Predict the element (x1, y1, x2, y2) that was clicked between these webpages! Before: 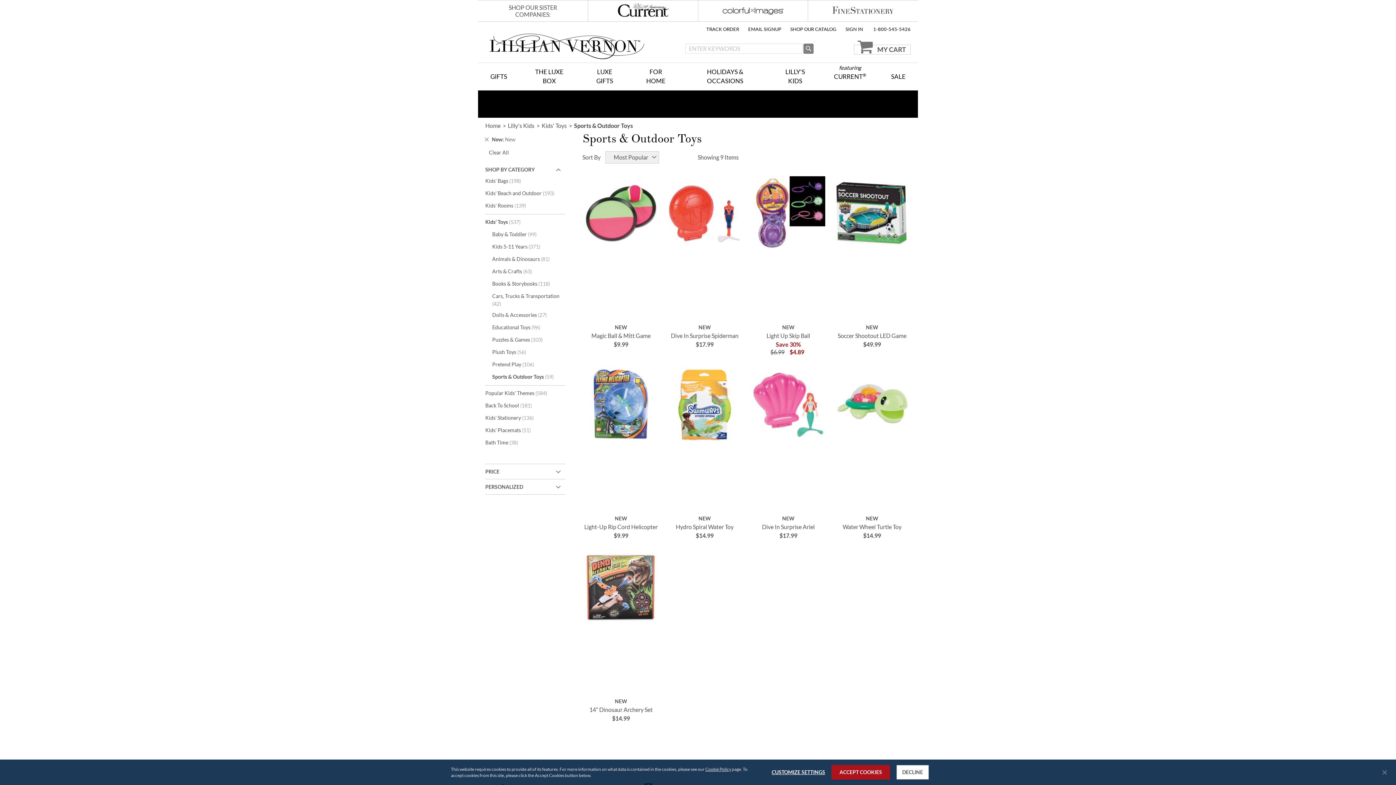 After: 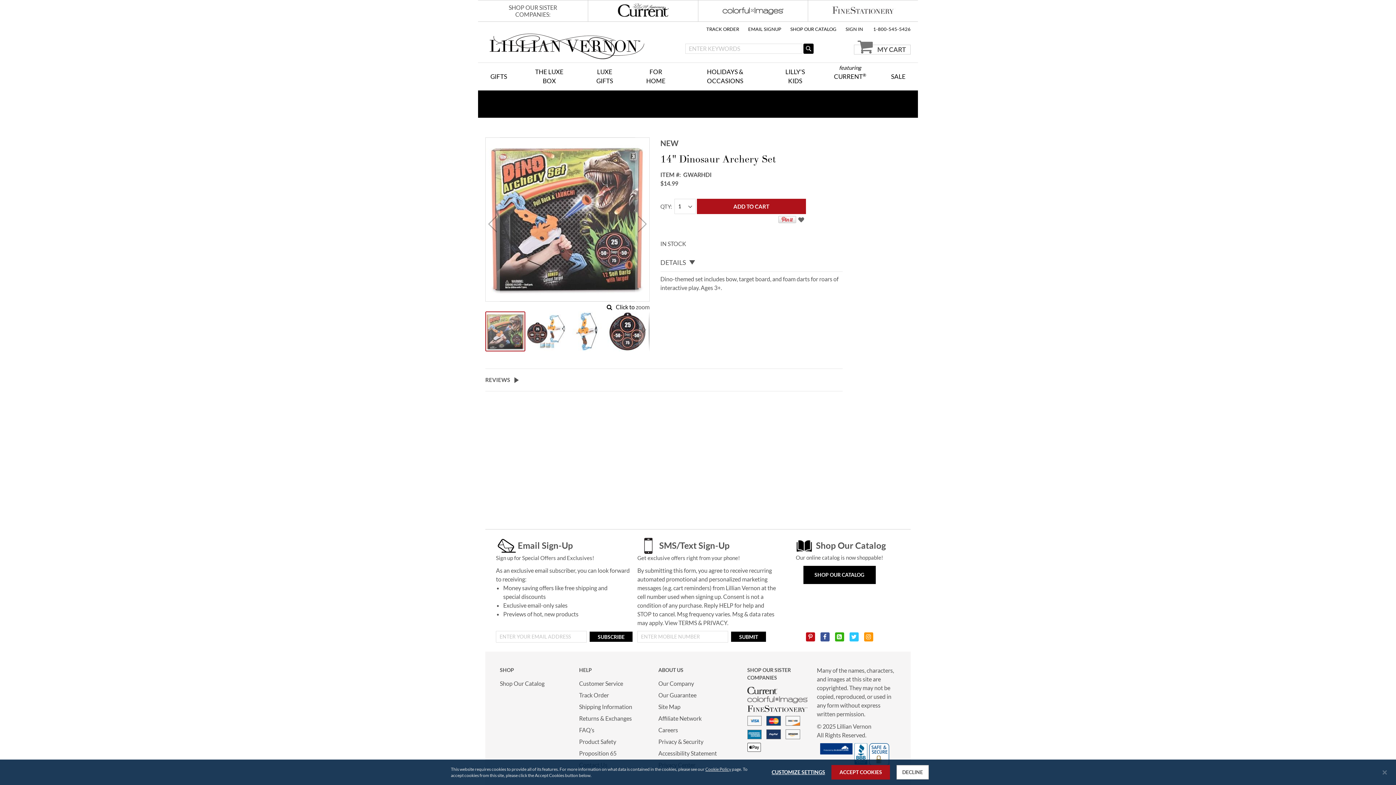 Action: label: 14" Dinosaur Archery Set bbox: (589, 683, 652, 690)